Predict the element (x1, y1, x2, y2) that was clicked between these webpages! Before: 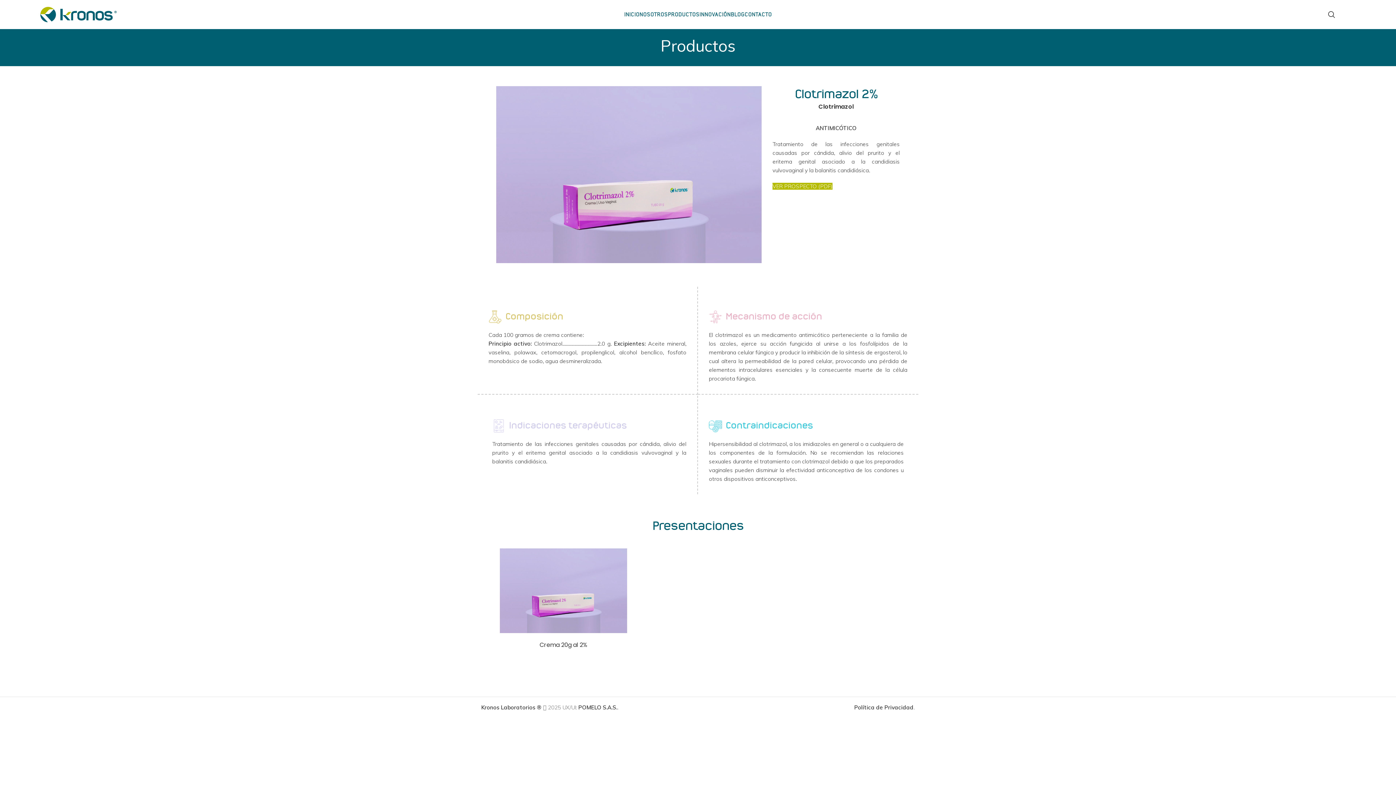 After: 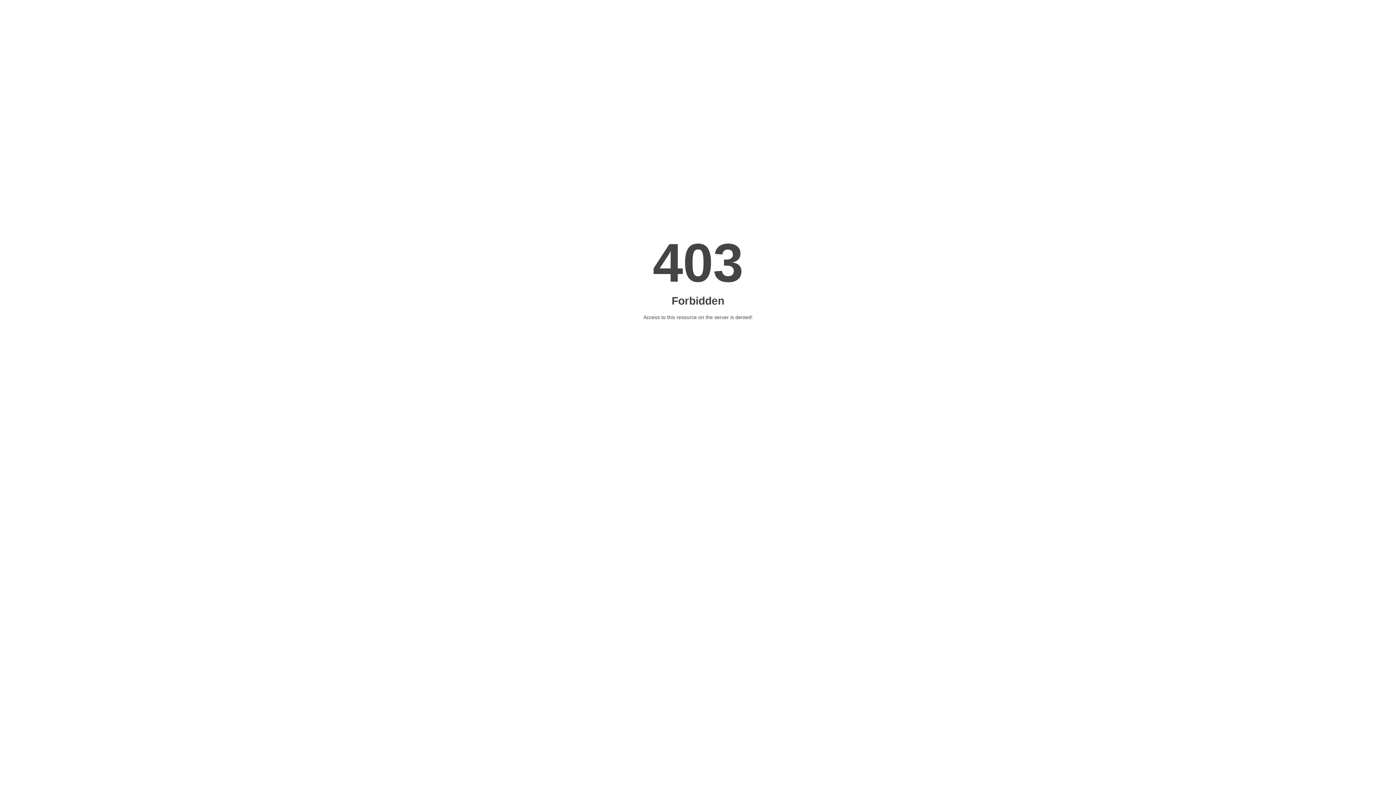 Action: bbox: (578, 704, 617, 711) label: POMELO S.A.S.